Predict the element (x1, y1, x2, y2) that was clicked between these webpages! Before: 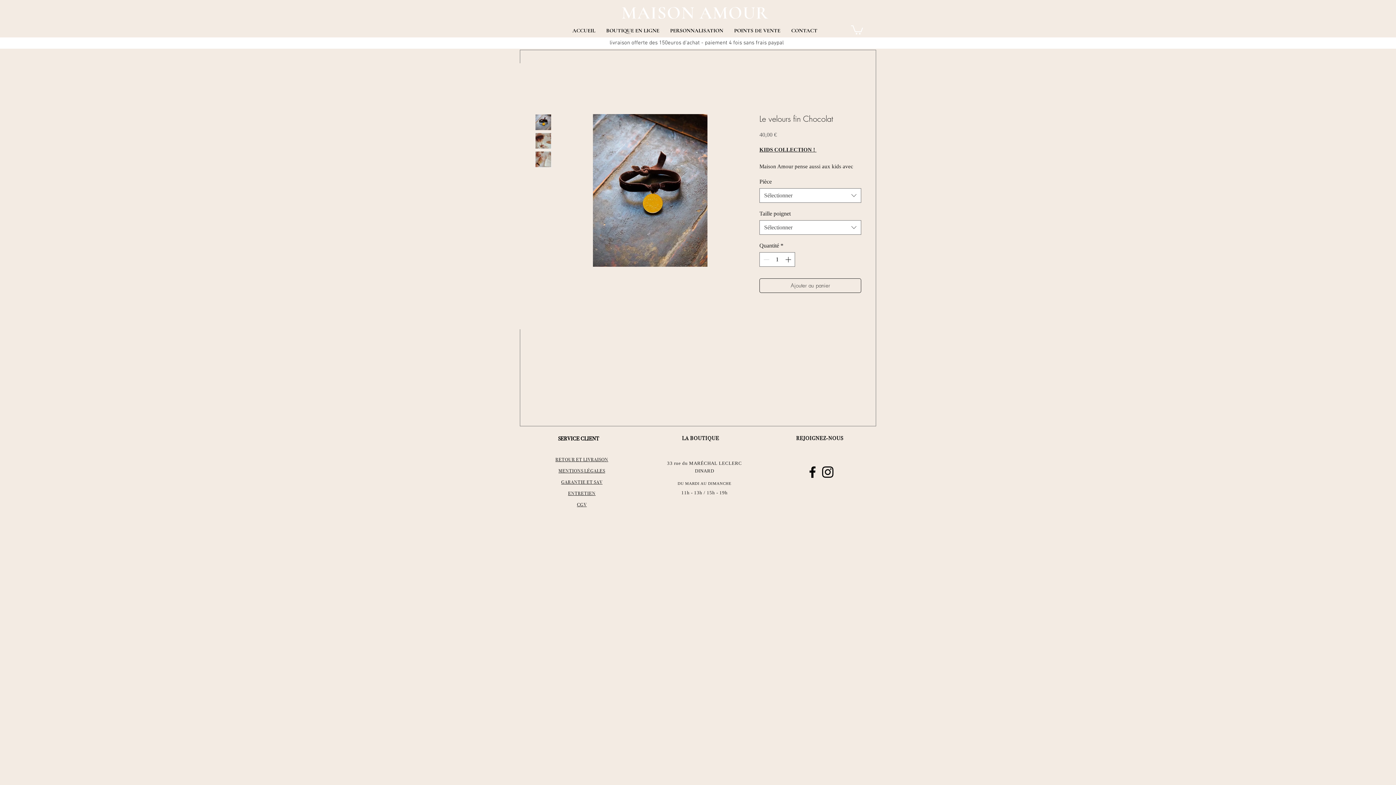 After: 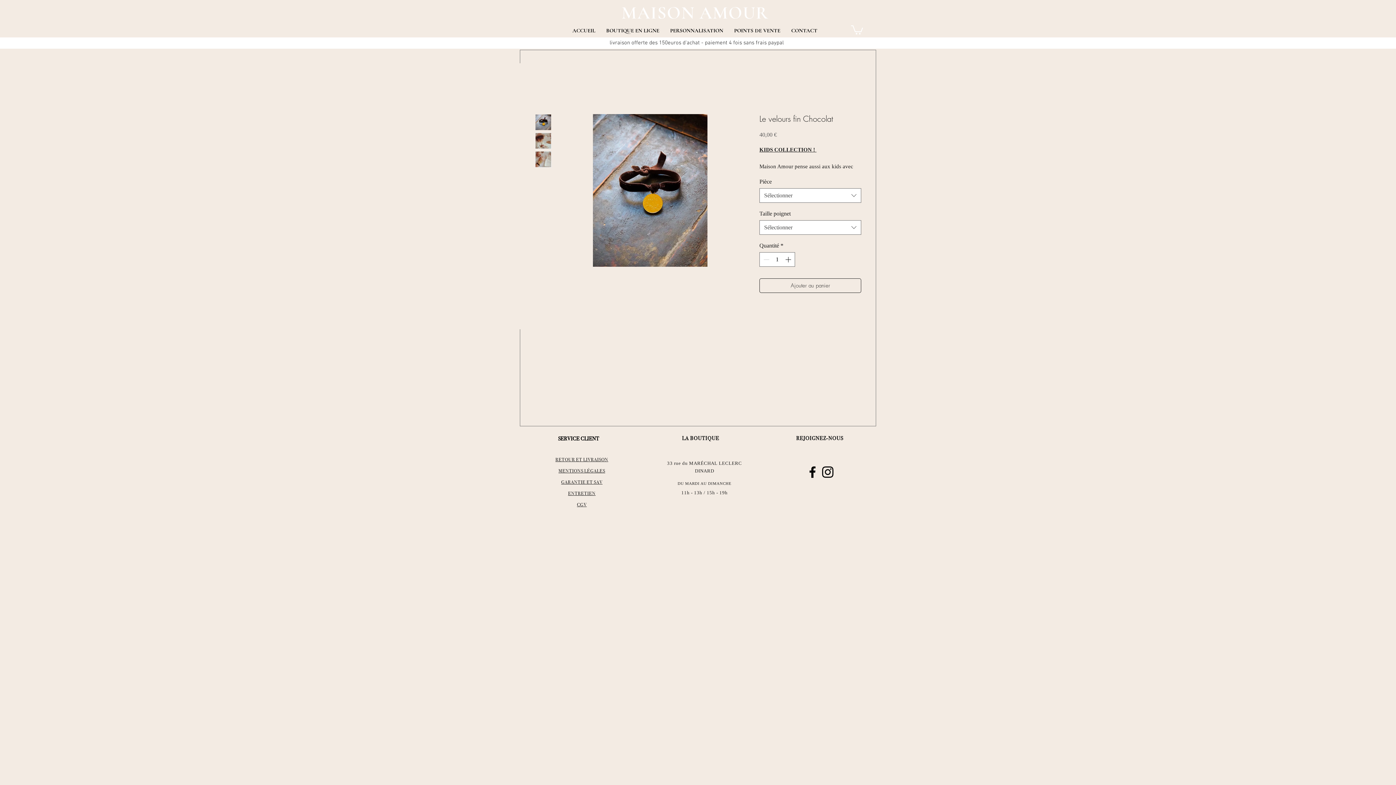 Action: bbox: (535, 132, 551, 148)